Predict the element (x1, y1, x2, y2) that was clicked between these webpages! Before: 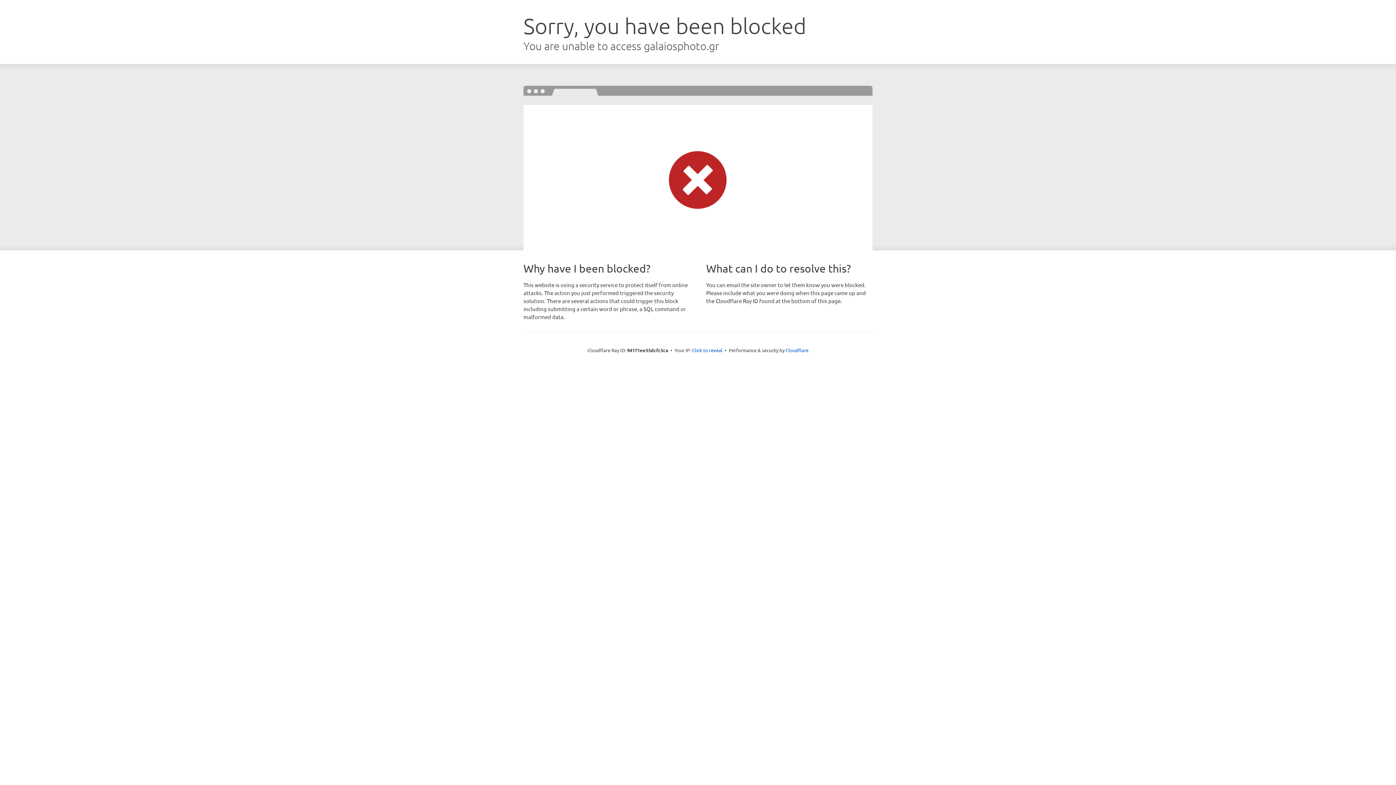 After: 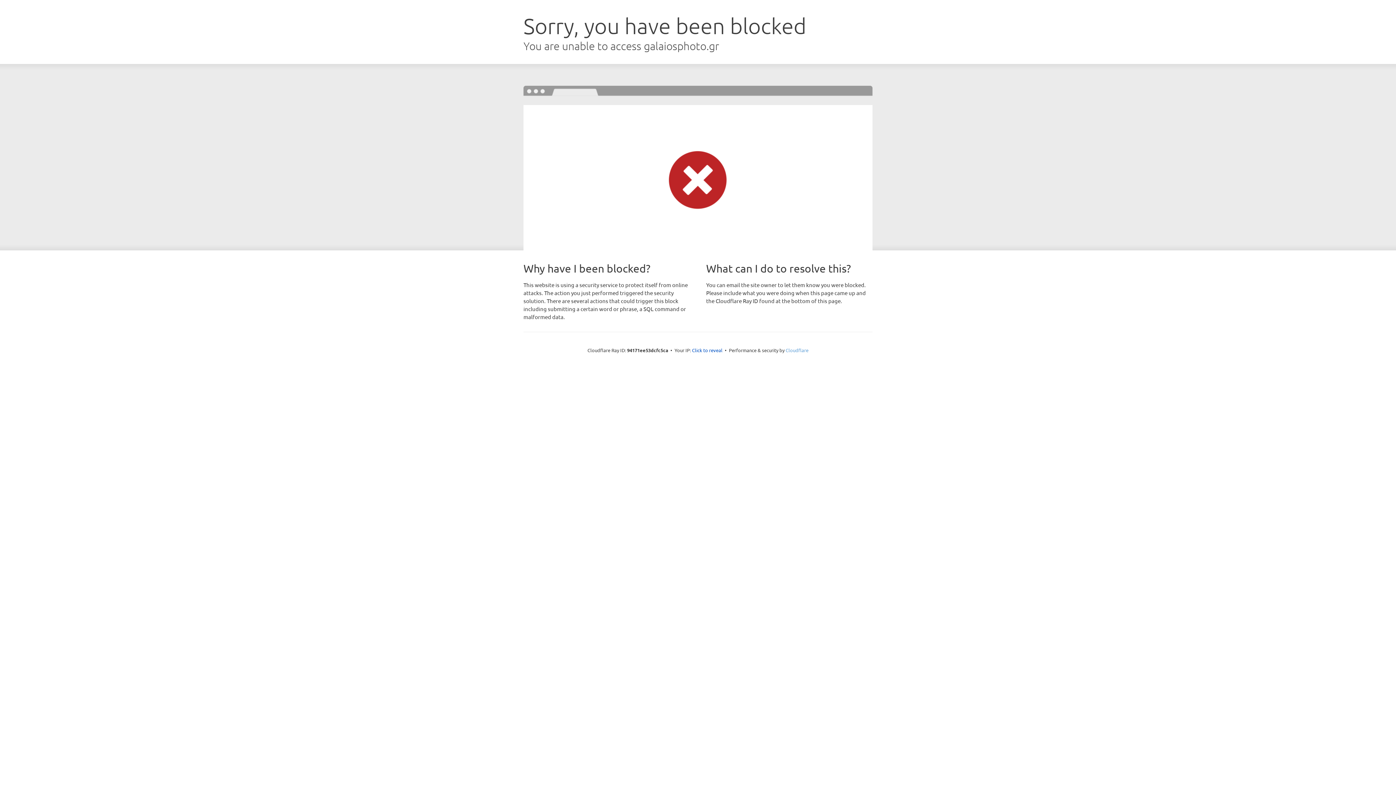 Action: label: Cloudflare bbox: (785, 347, 808, 353)